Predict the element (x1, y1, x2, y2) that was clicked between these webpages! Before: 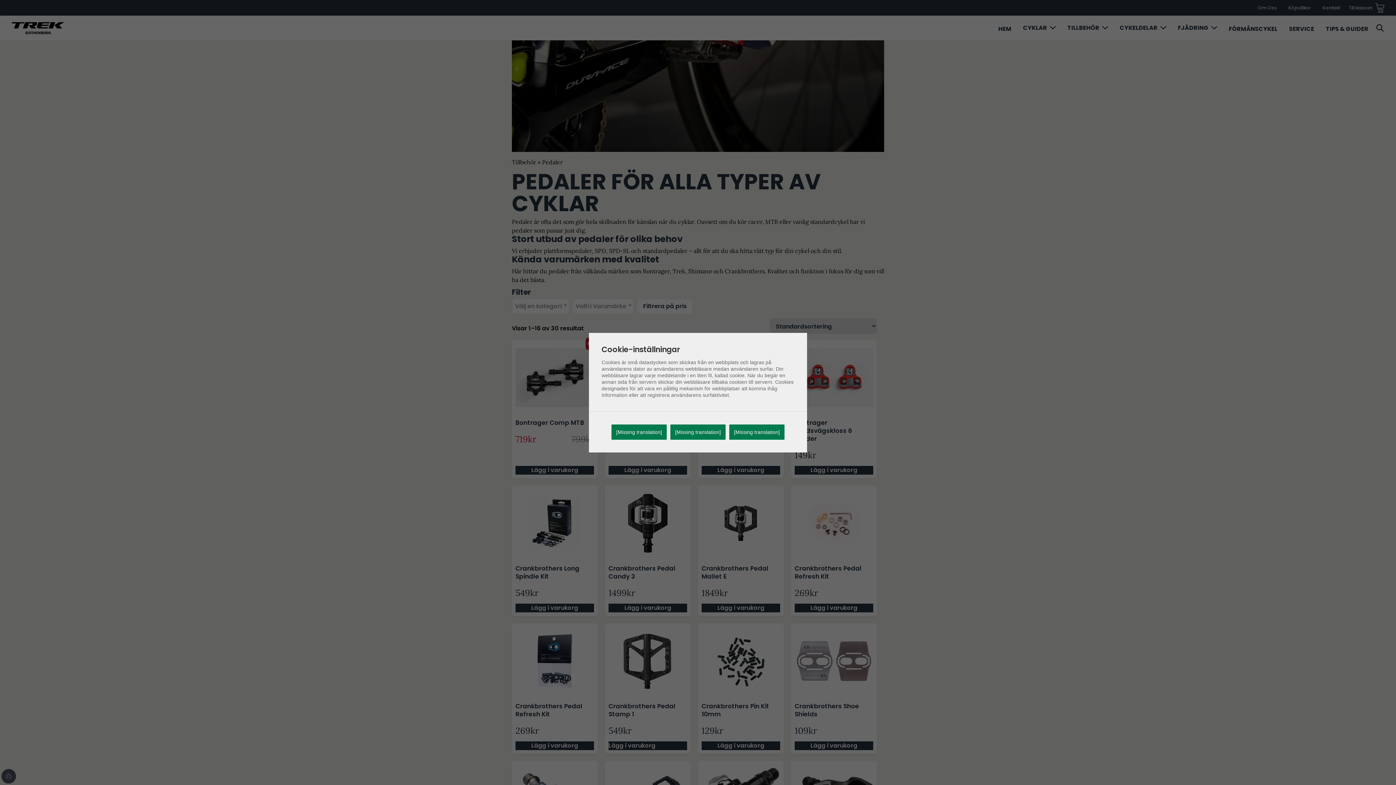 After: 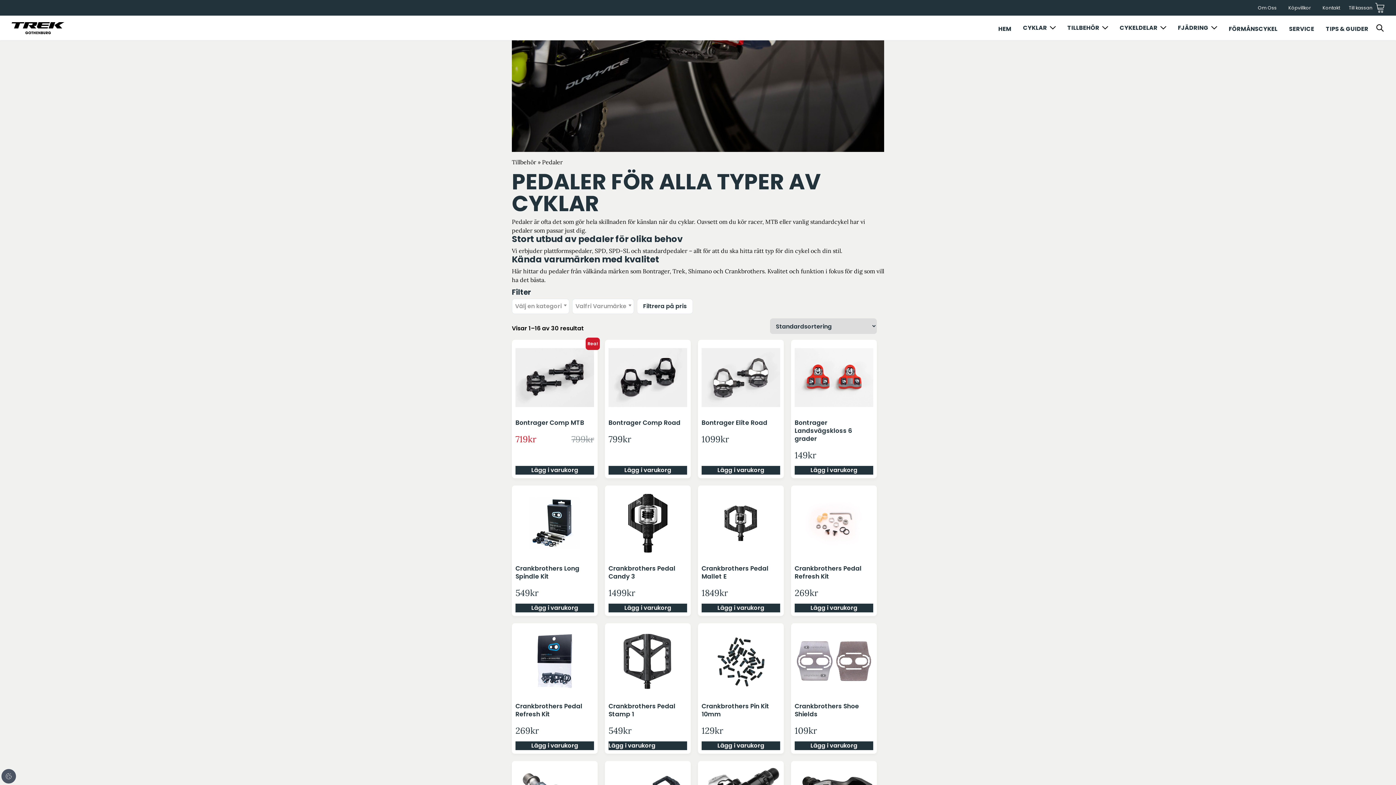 Action: label: [Missing translation] bbox: (729, 424, 784, 439)